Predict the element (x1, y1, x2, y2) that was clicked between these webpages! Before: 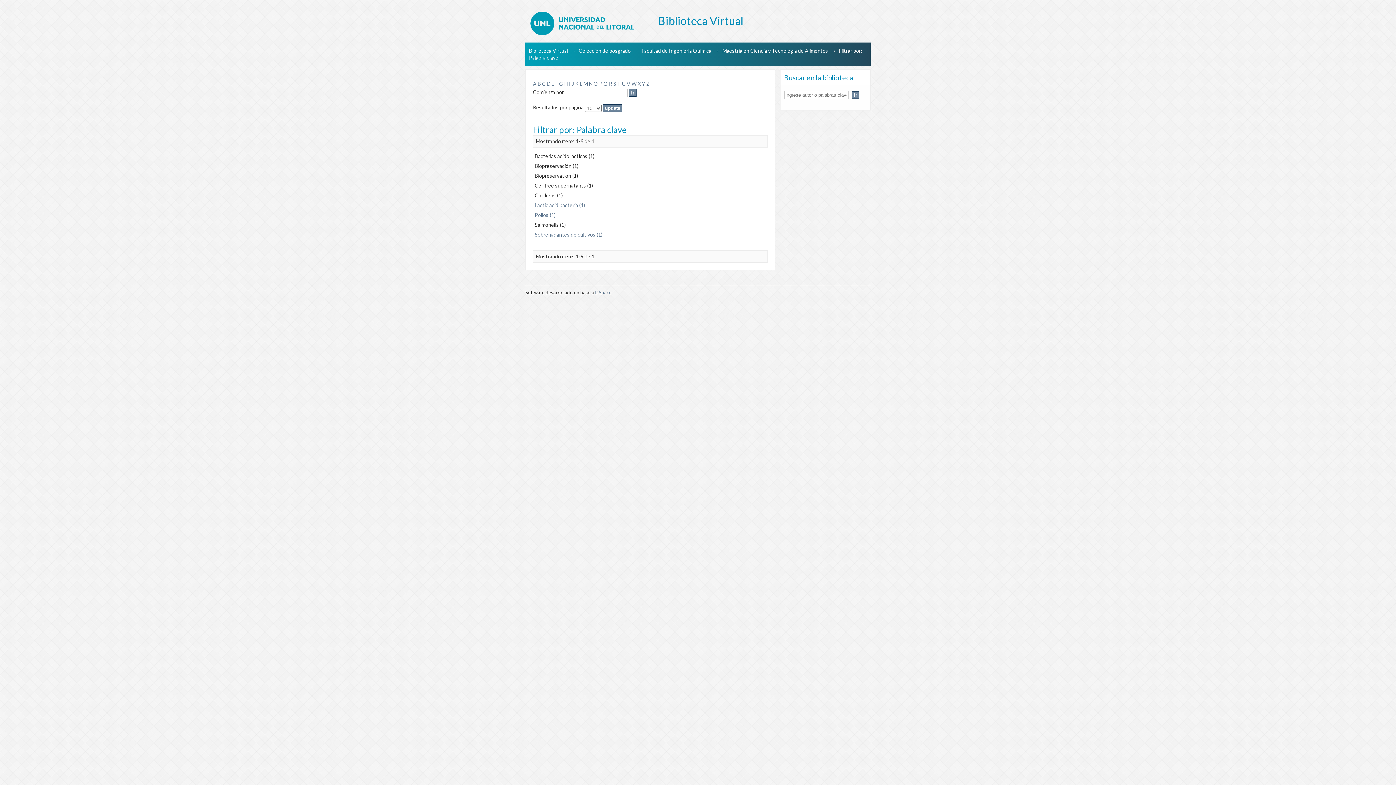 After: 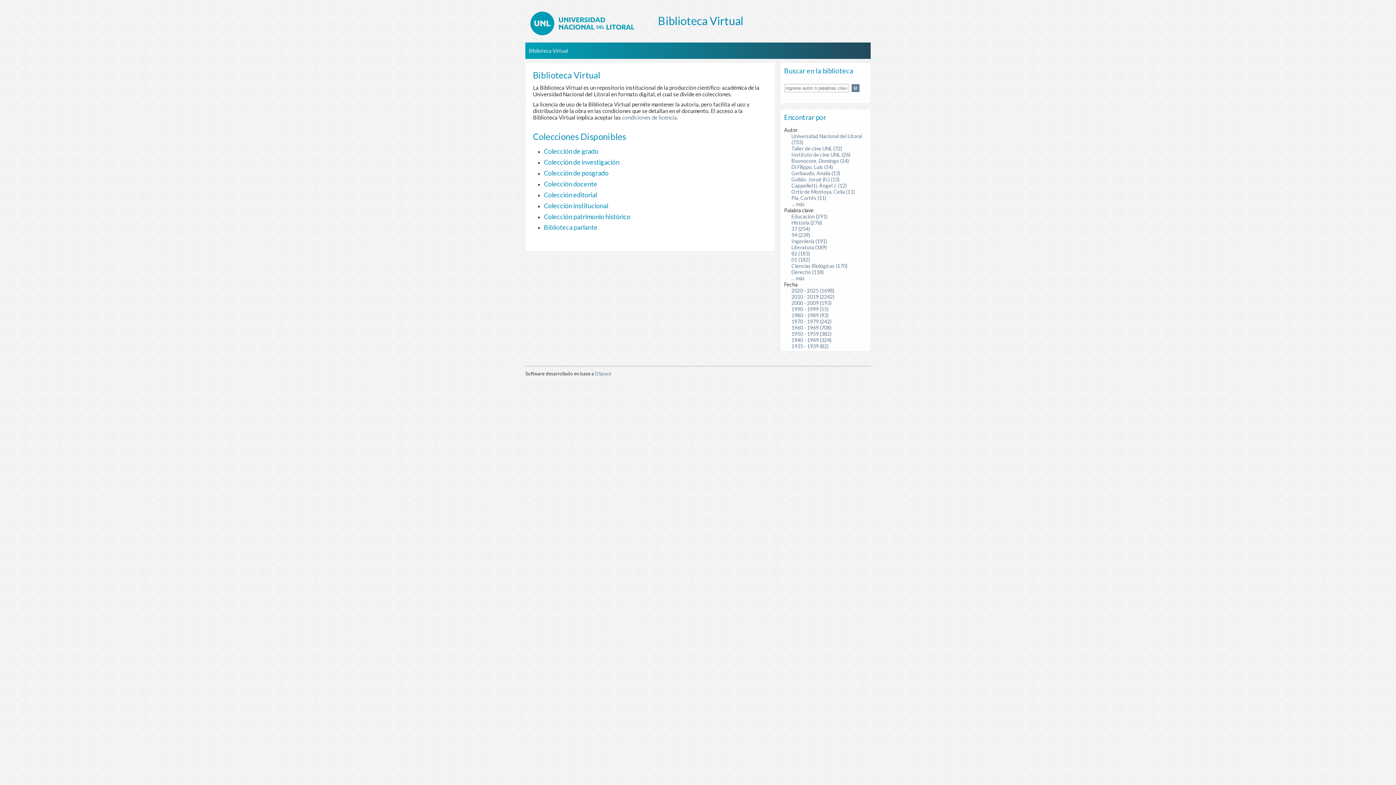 Action: bbox: (529, 47, 568, 53) label: Biblioteca Virtual